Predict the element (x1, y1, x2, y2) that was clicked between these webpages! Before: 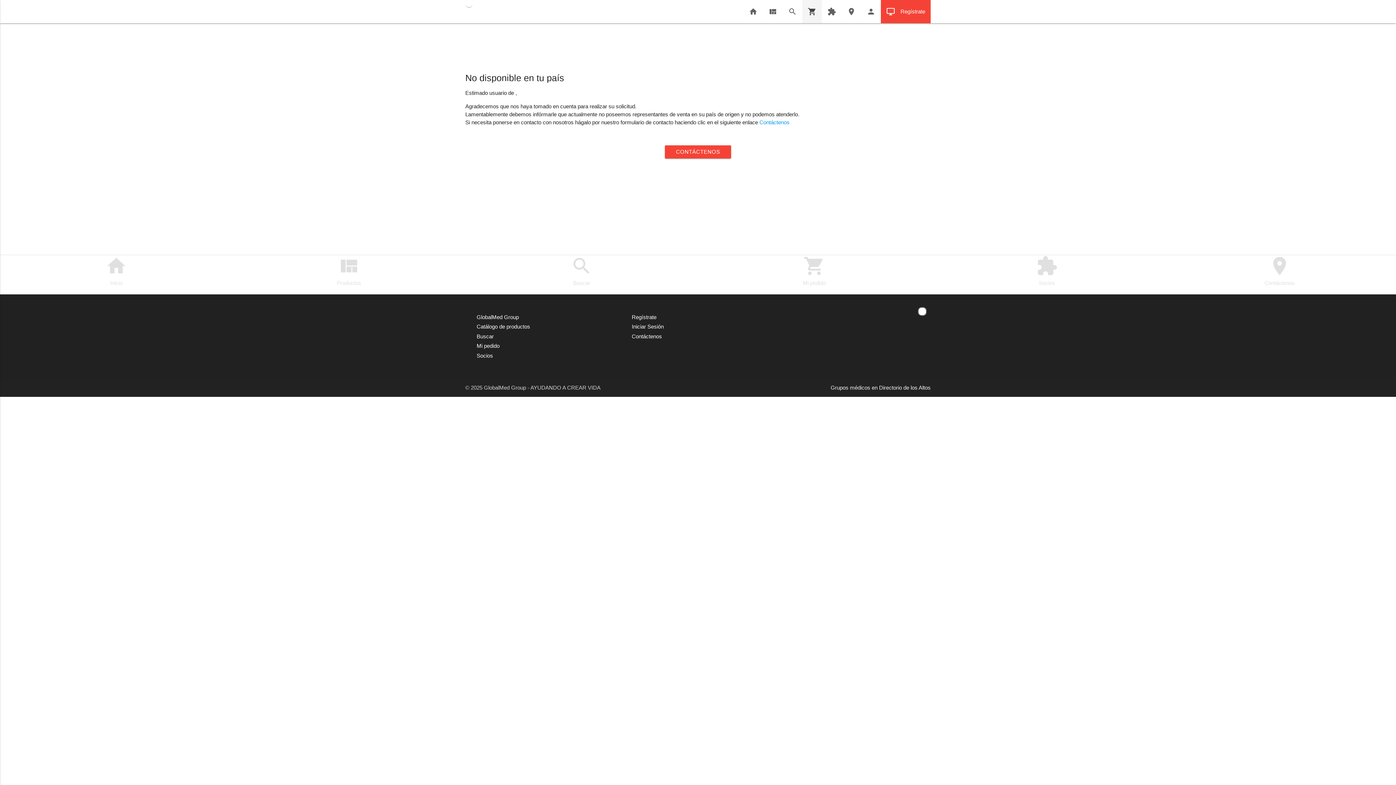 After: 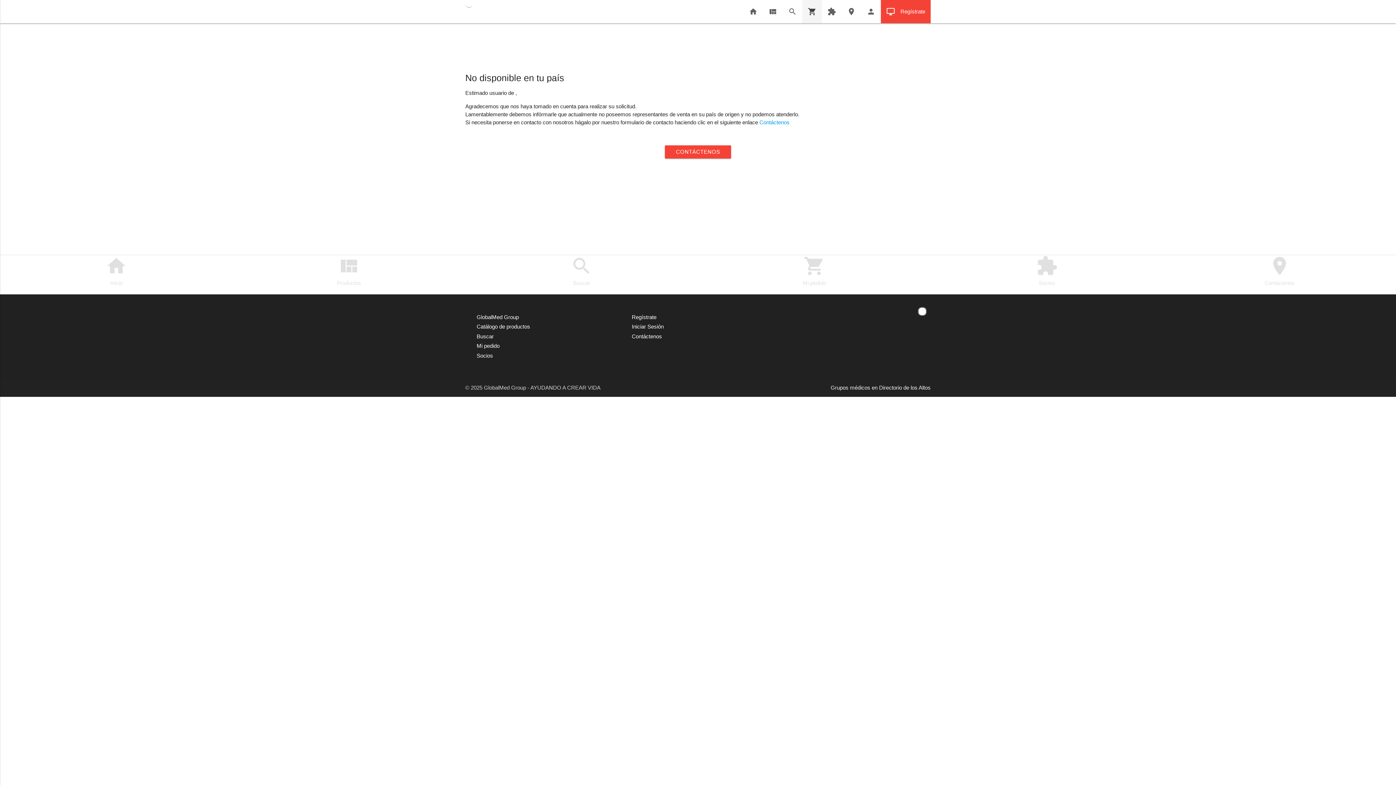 Action: label: Mi pedido bbox: (469, 342, 499, 350)